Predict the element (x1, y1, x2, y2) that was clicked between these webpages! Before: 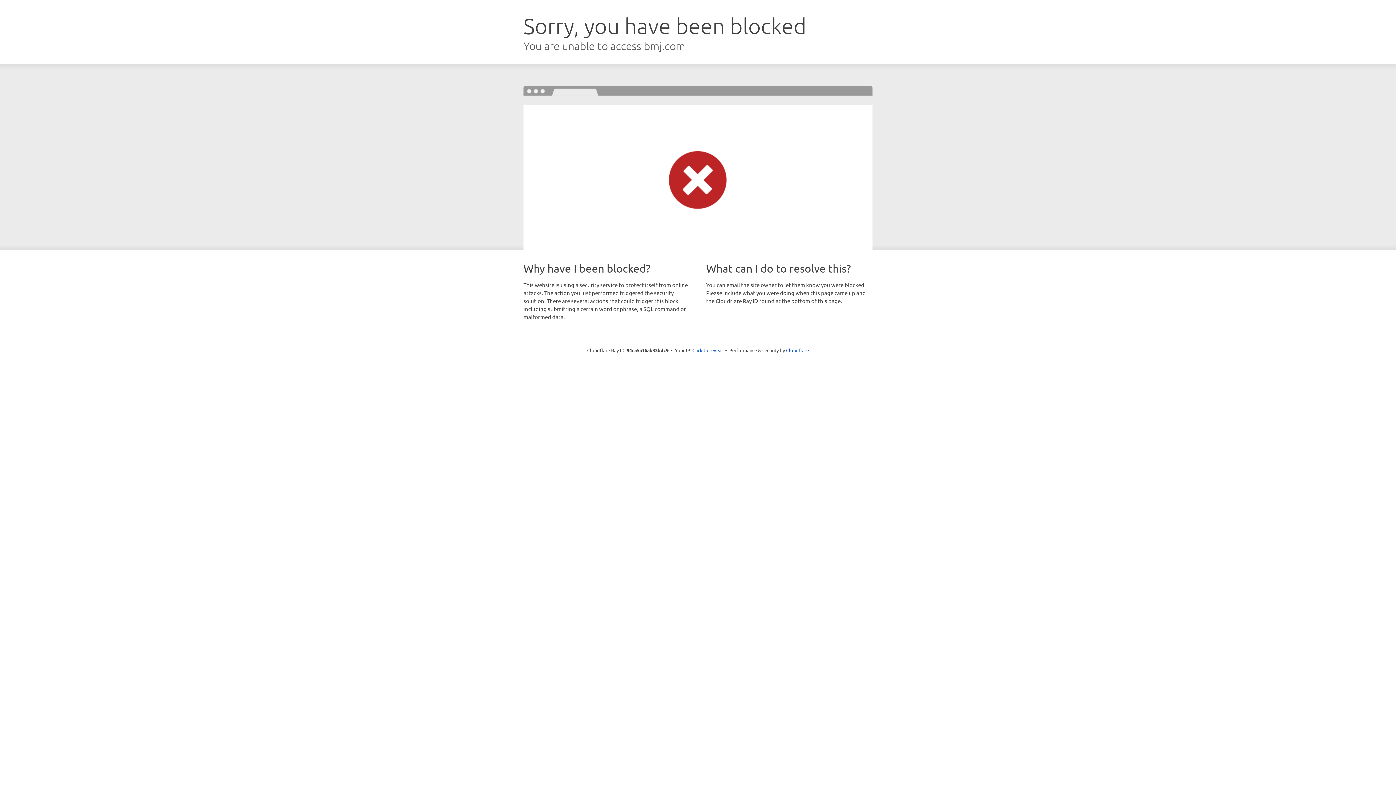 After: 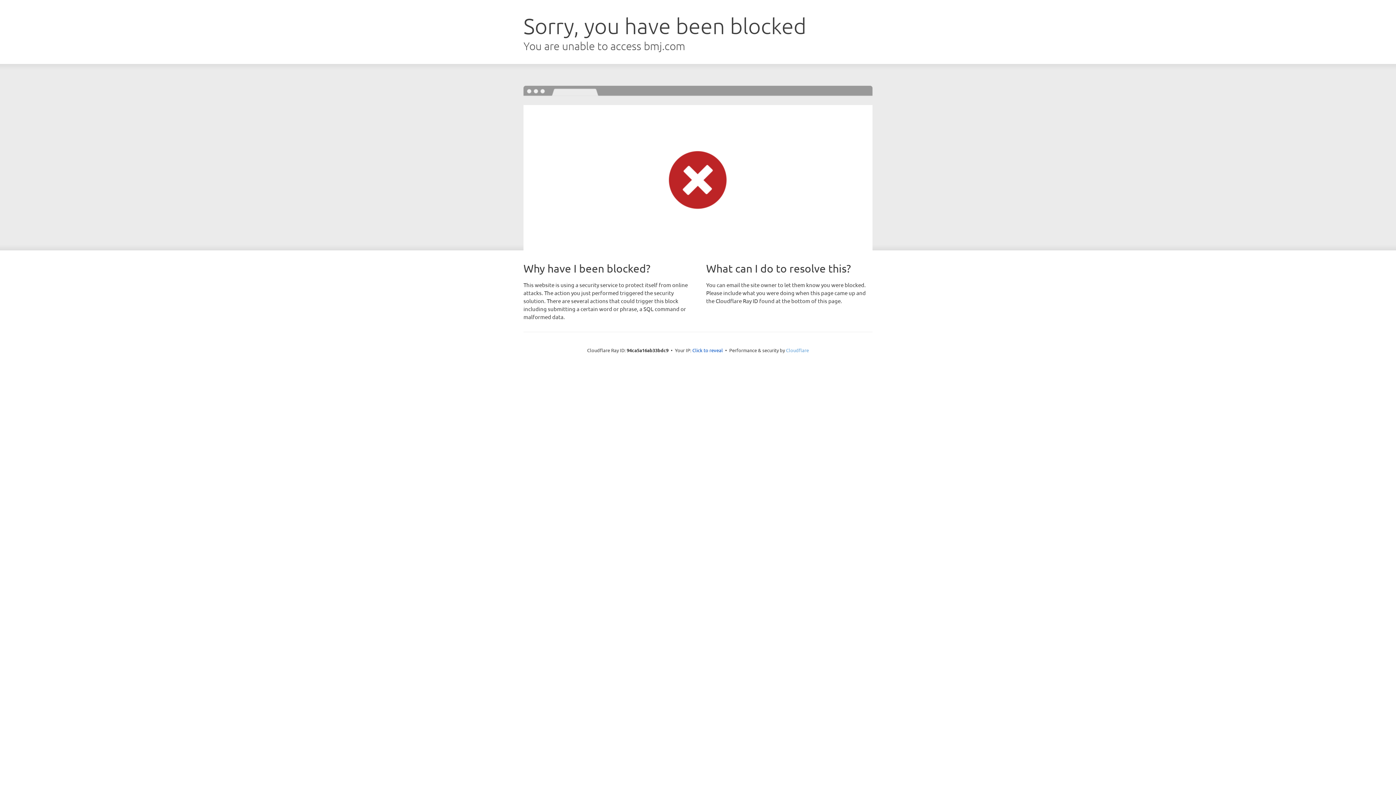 Action: bbox: (786, 347, 809, 353) label: Cloudflare